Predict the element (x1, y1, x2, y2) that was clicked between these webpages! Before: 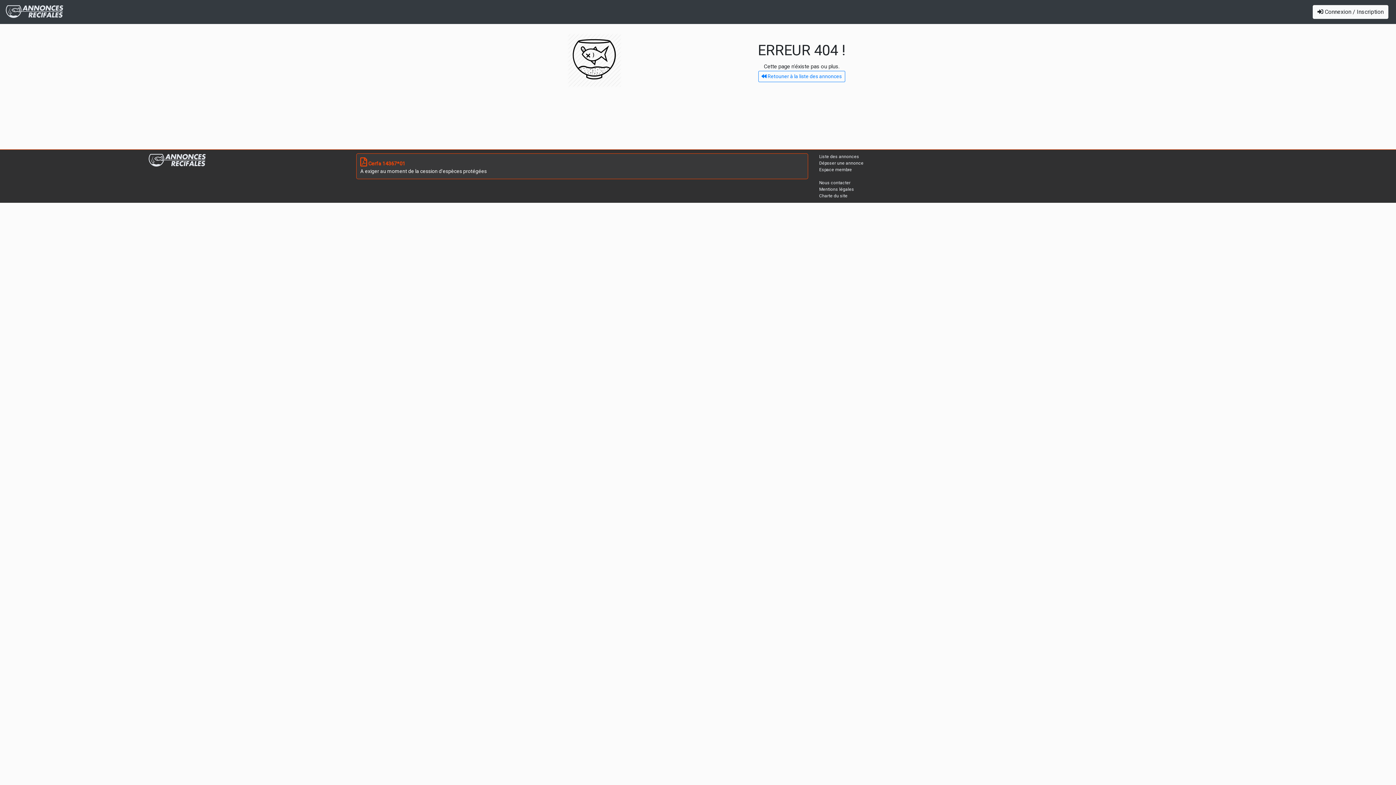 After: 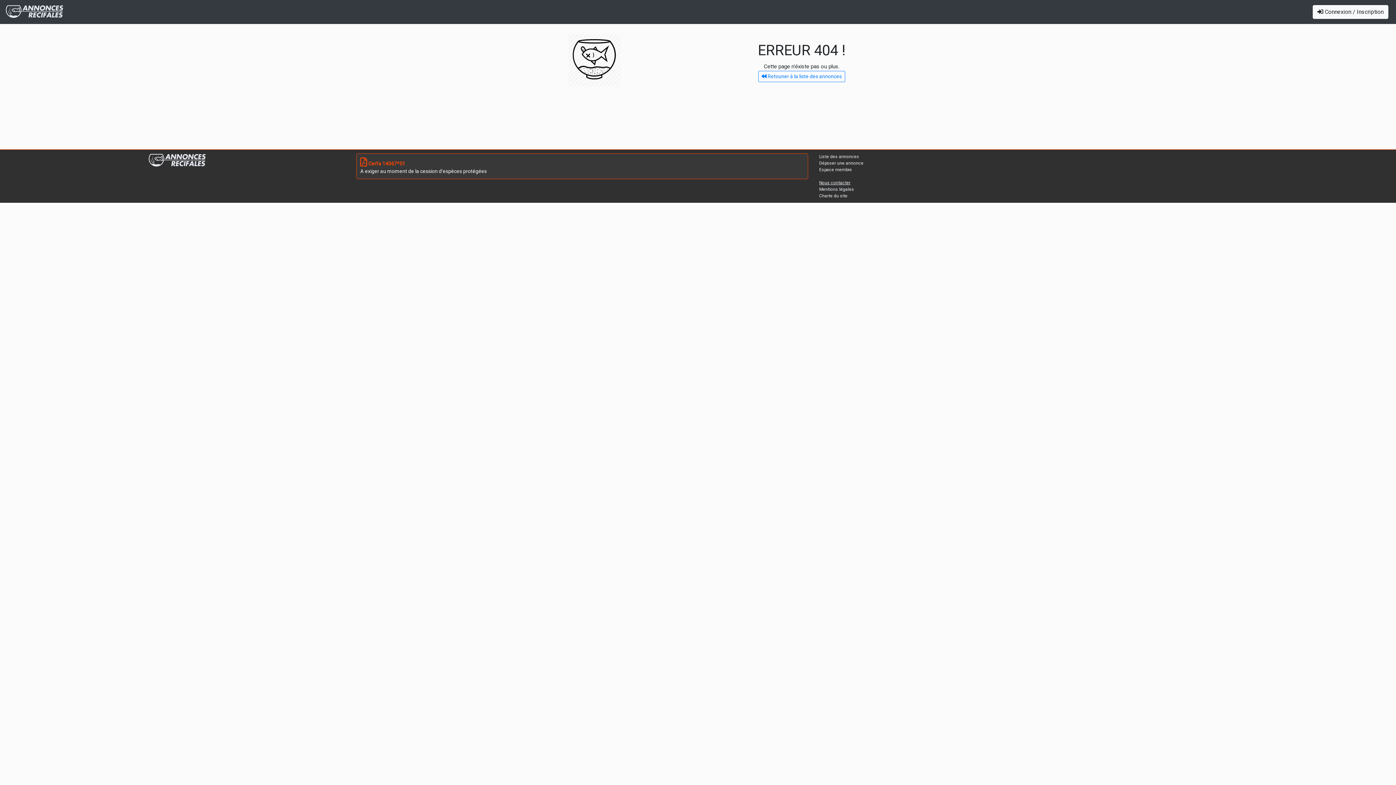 Action: bbox: (819, 180, 850, 185) label: Nous contacter